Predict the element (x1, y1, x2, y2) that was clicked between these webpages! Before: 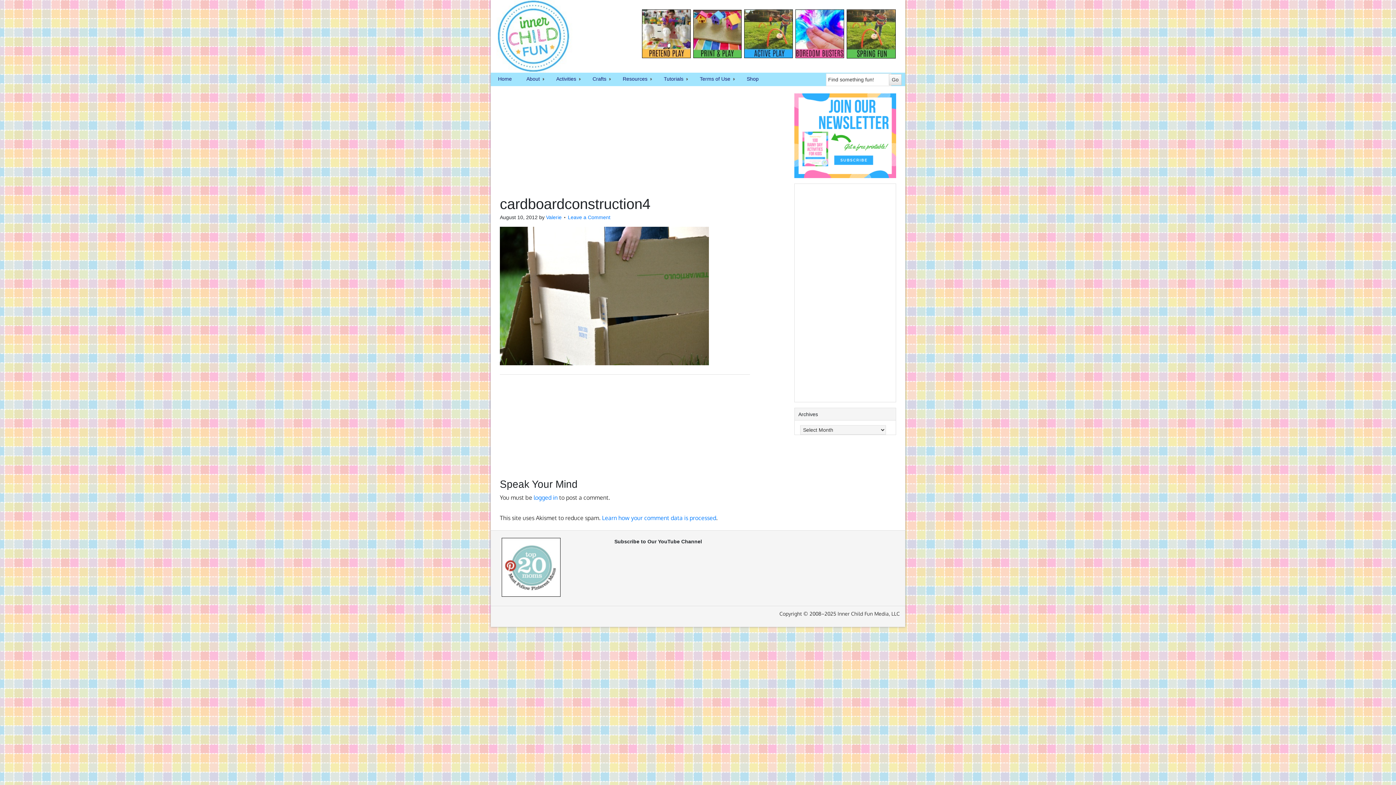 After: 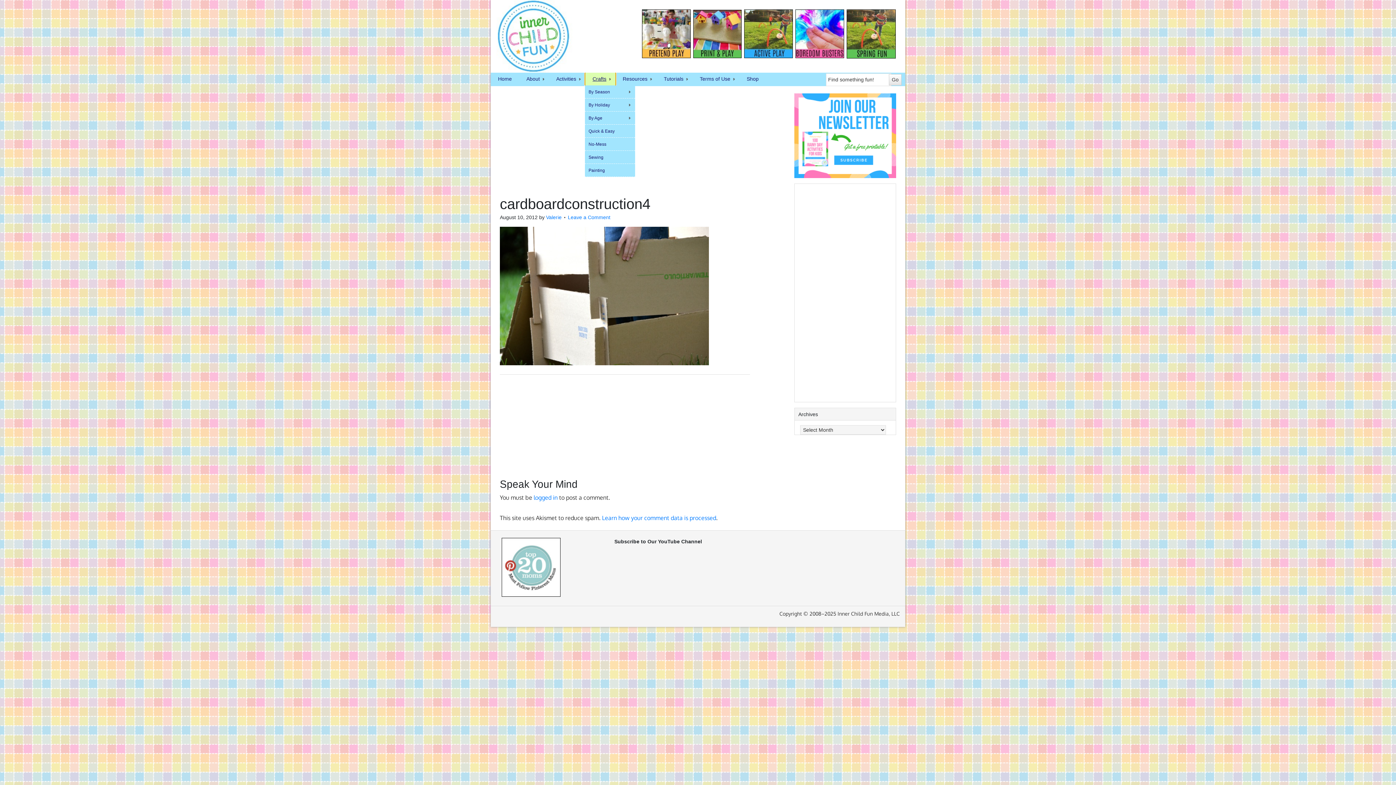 Action: bbox: (585, 72, 615, 85) label: Crafts
»